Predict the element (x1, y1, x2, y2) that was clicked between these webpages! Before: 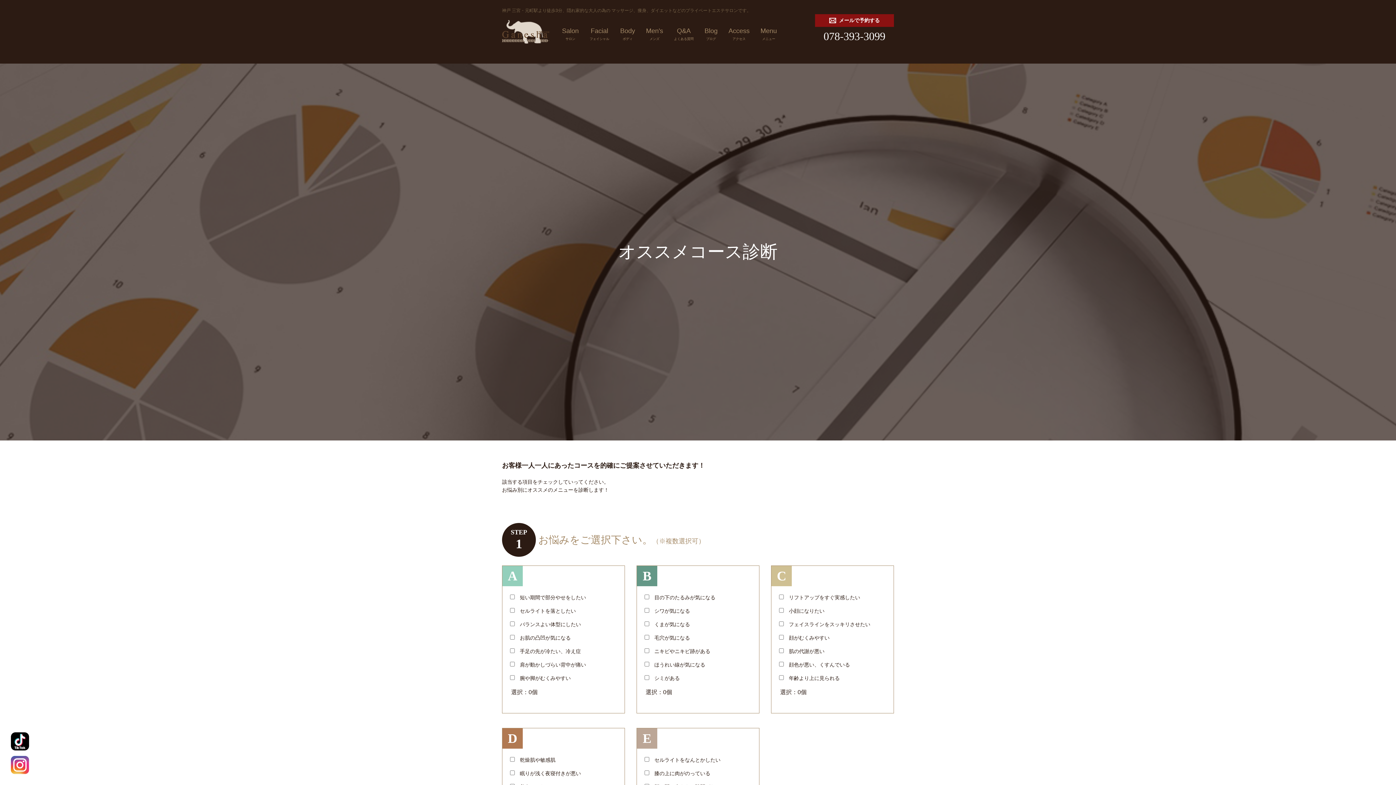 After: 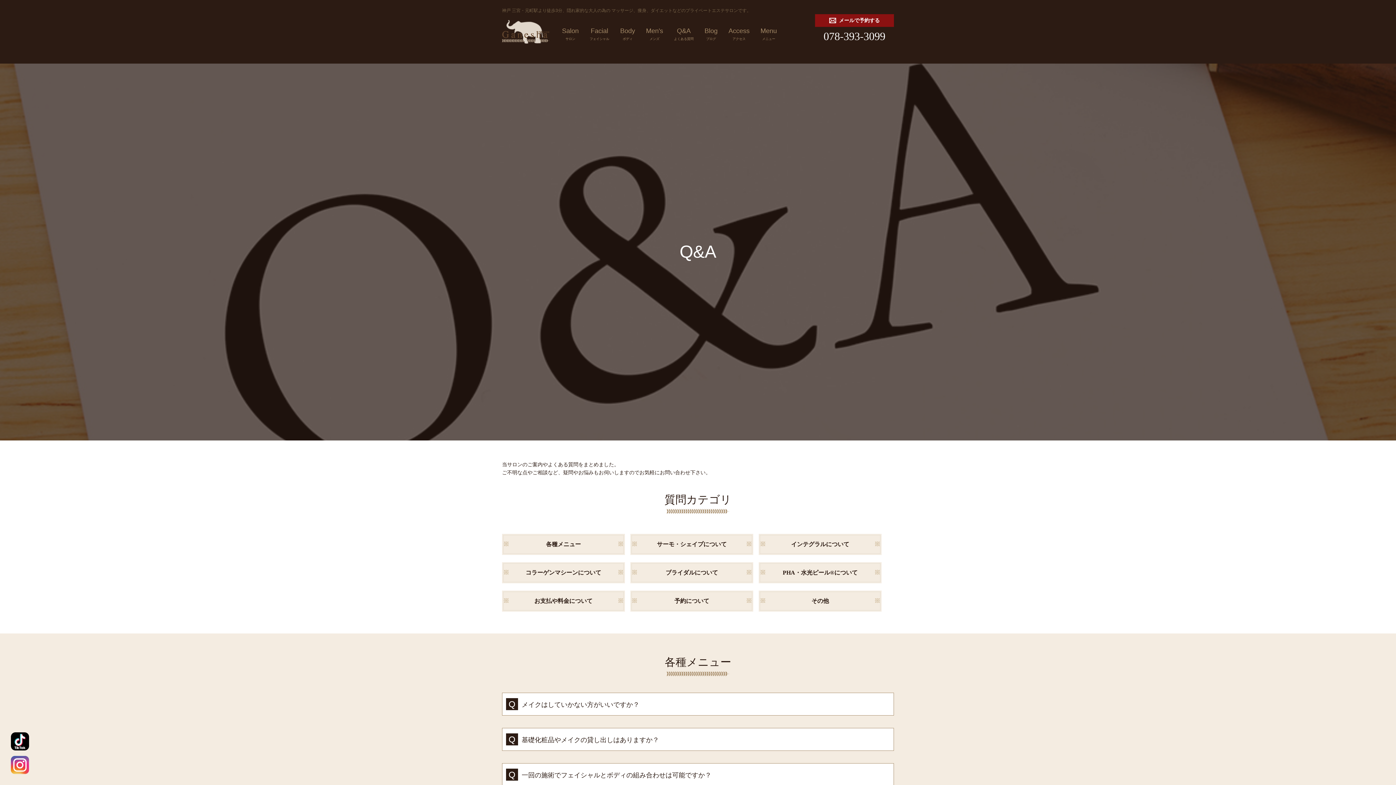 Action: label: Q&A
よくある質問 bbox: (674, 26, 693, 42)